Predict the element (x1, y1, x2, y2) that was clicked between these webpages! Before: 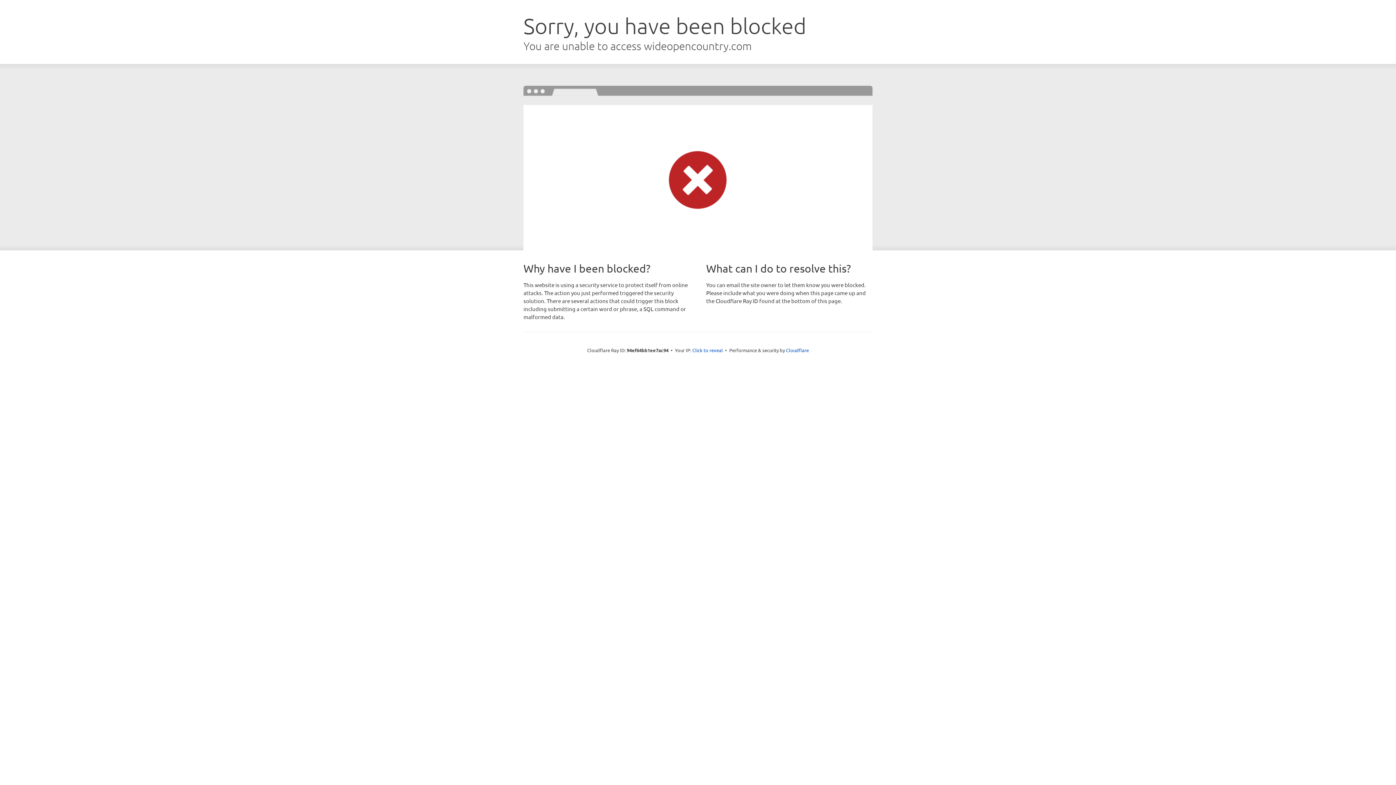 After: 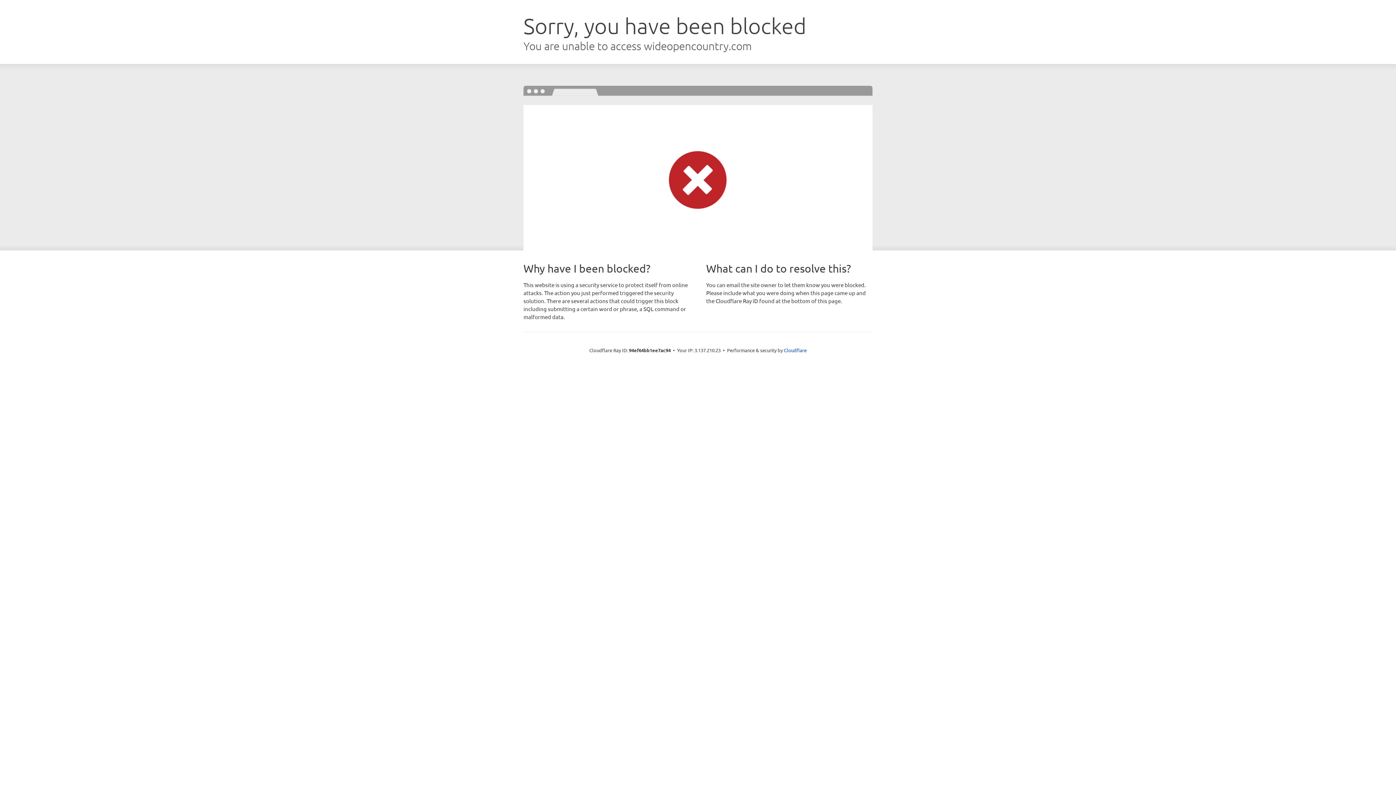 Action: label: Click to reveal bbox: (692, 346, 723, 353)